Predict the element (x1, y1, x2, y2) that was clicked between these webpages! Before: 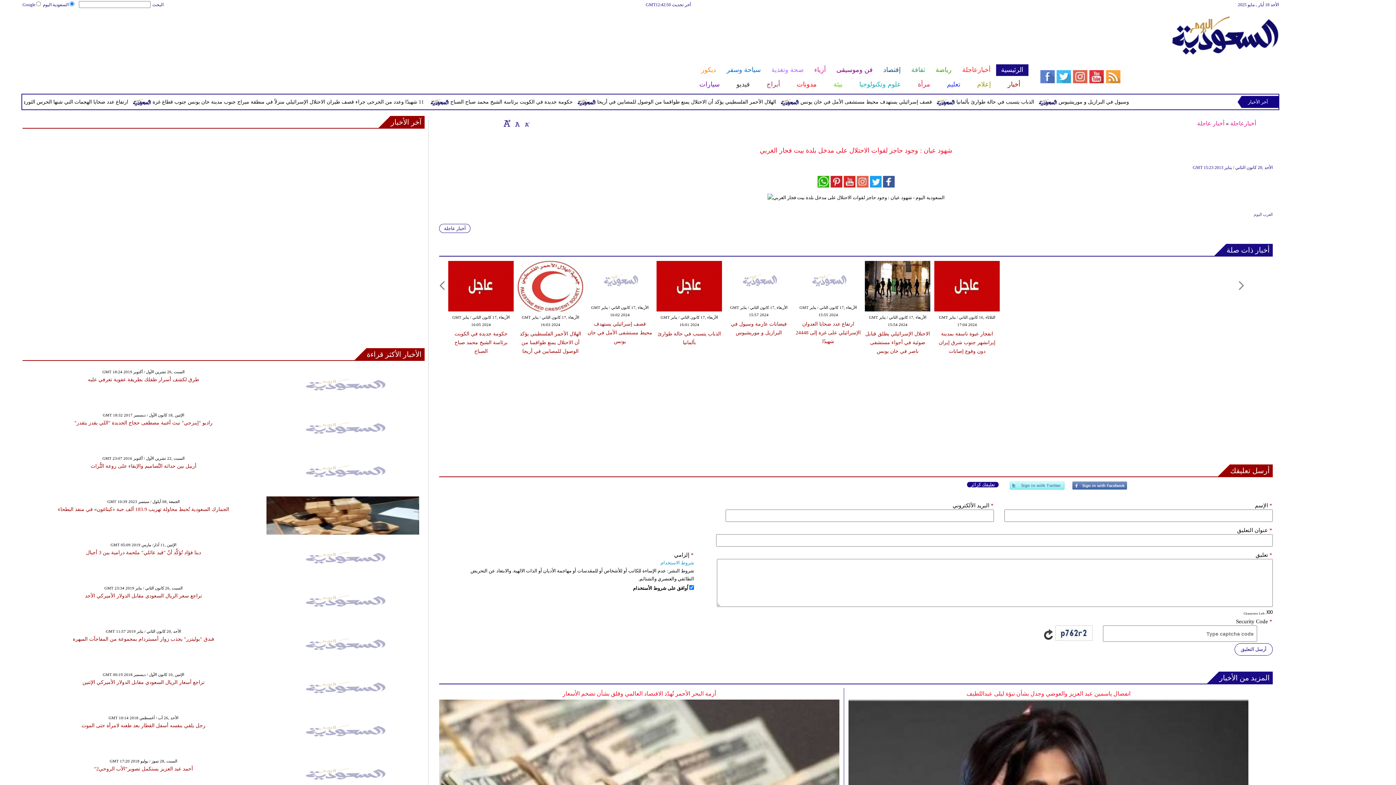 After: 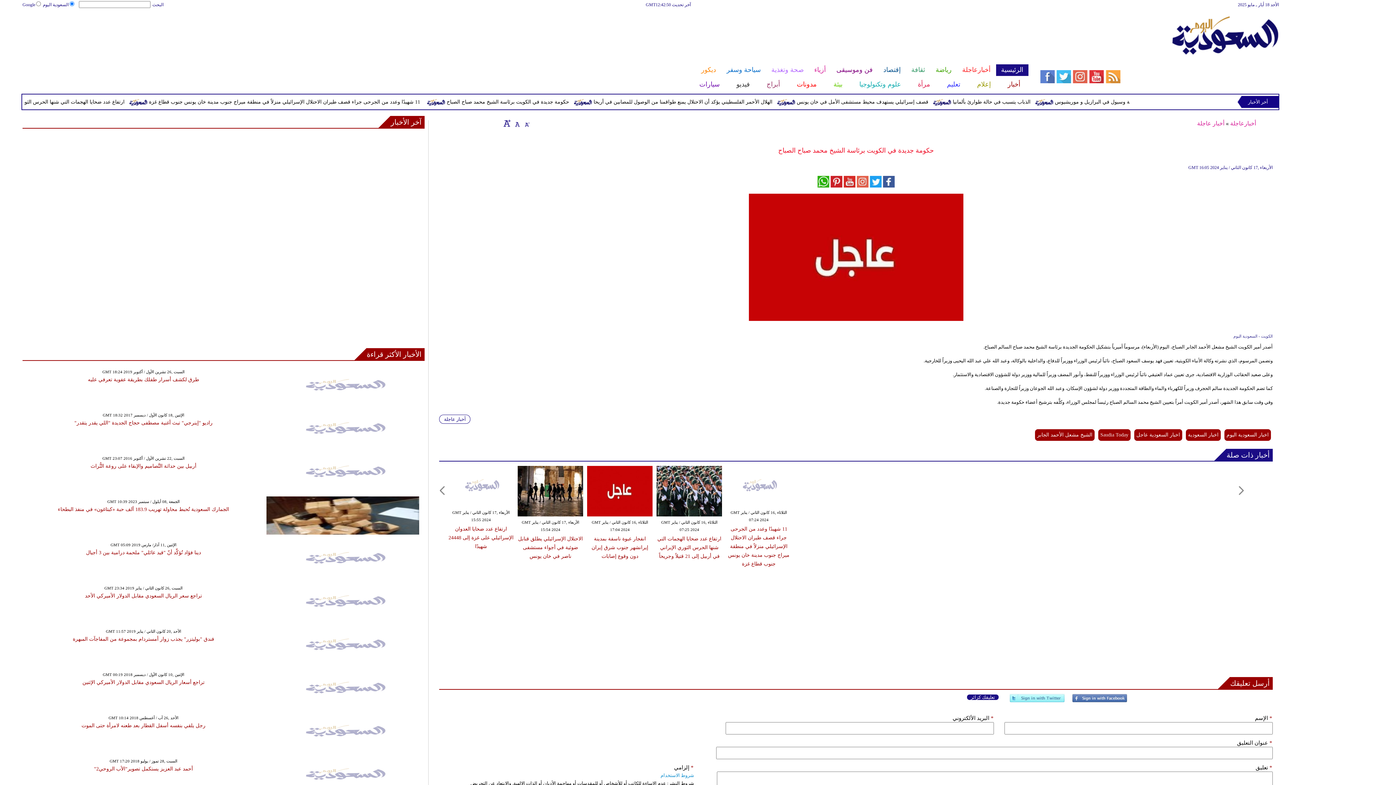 Action: label: حكومة جديدة في الكويت برئاسة الشيخ محمد صباح الصباح bbox: (454, 331, 507, 354)